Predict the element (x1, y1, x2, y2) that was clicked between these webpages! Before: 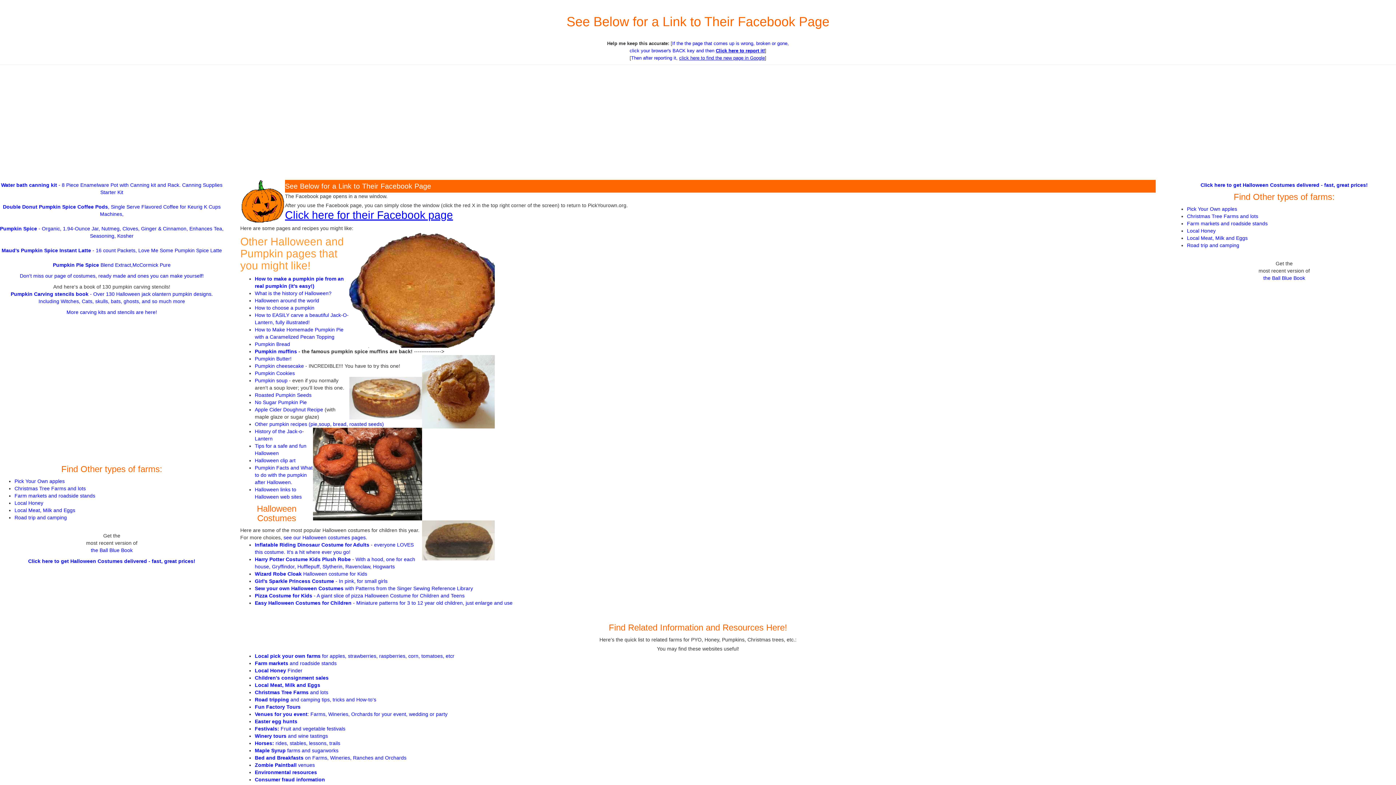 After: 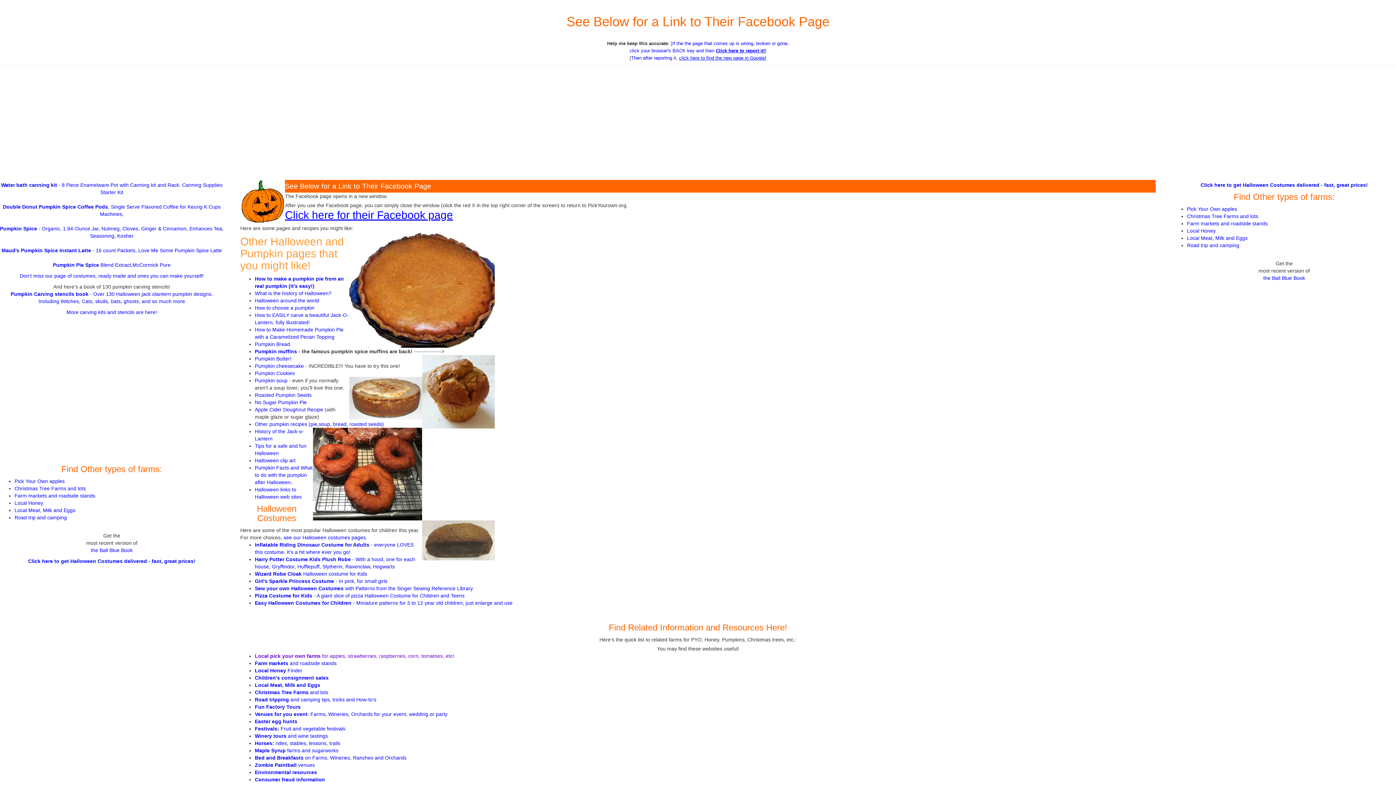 Action: bbox: (254, 653, 454, 659) label: Local pick your own farms for apples, strawberries, raspberries, corn, tomatoes, etcr